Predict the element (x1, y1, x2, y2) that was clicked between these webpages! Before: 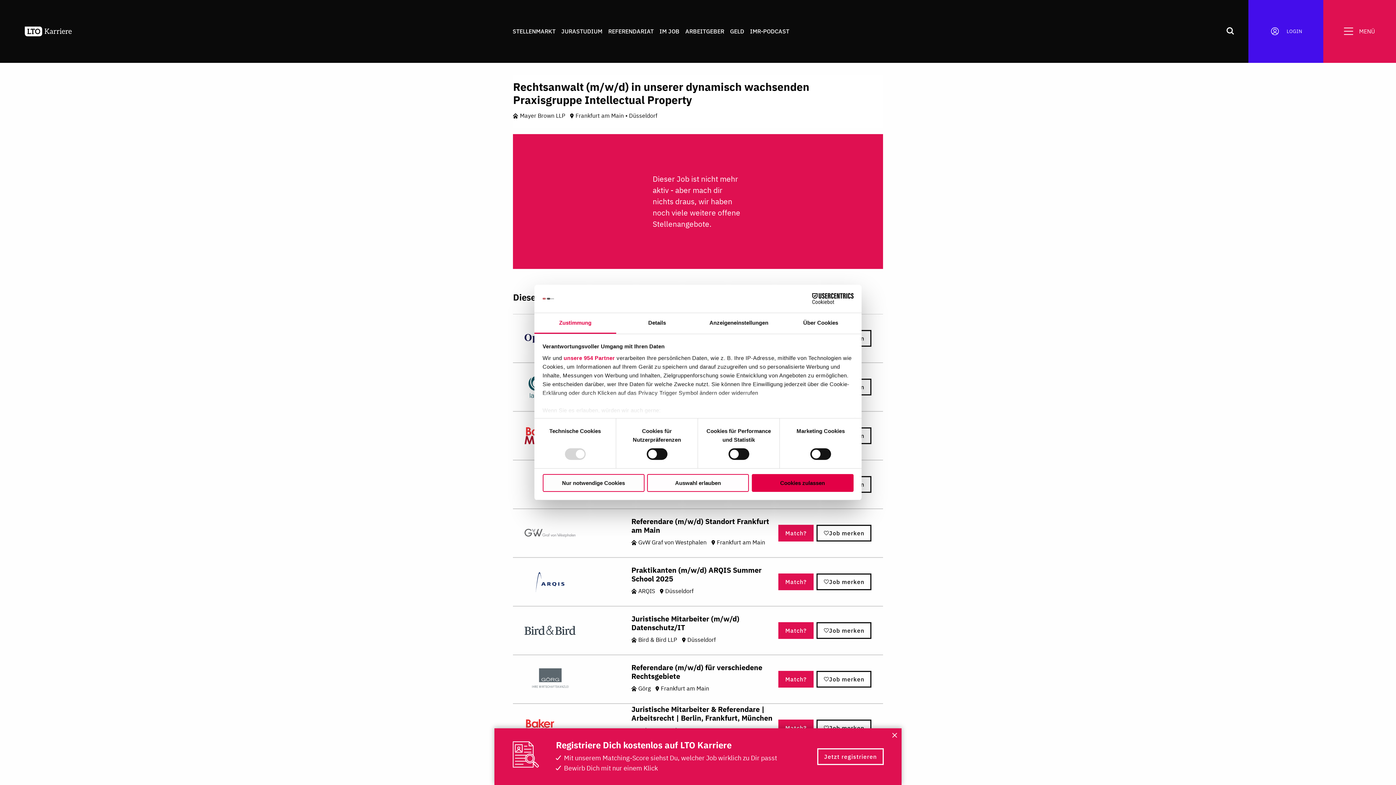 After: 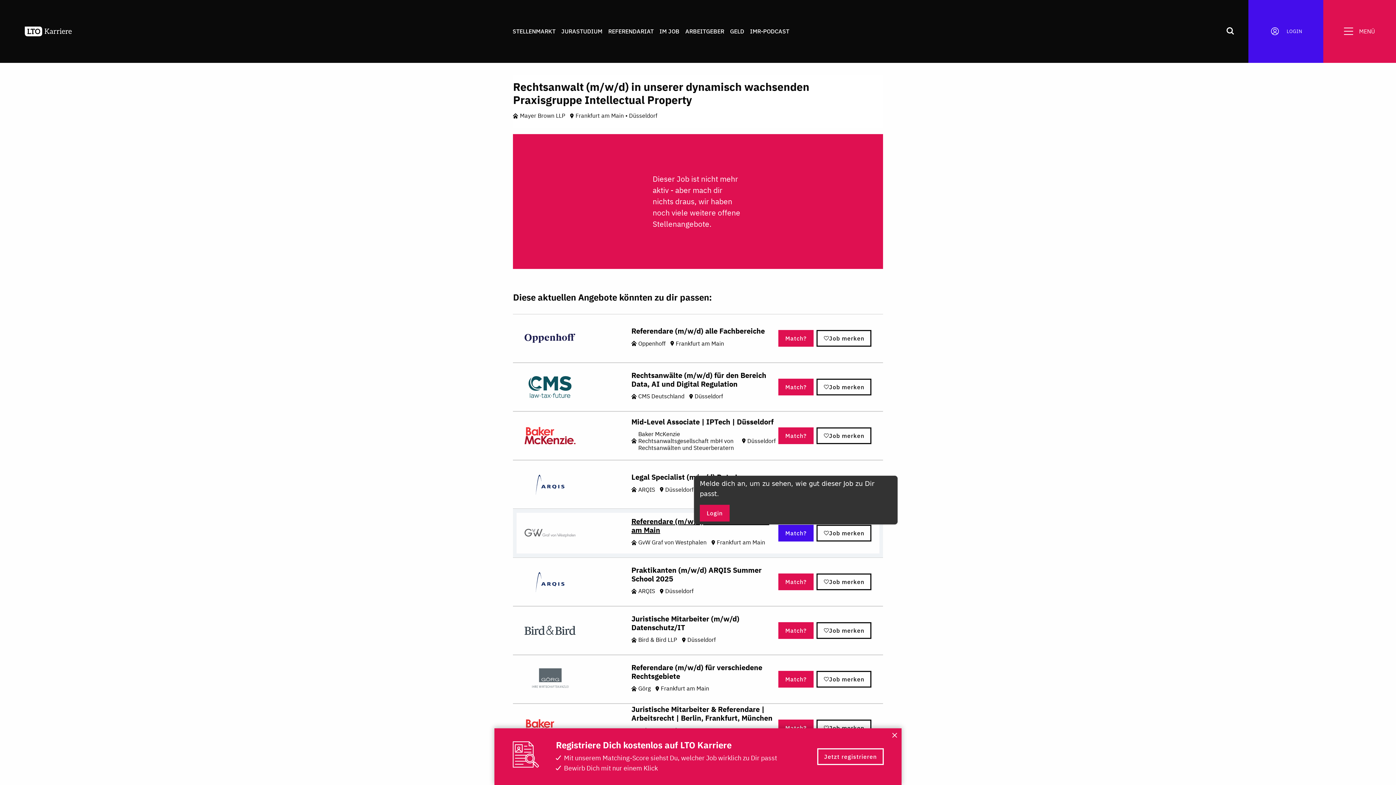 Action: label: Match? bbox: (778, 525, 813, 541)